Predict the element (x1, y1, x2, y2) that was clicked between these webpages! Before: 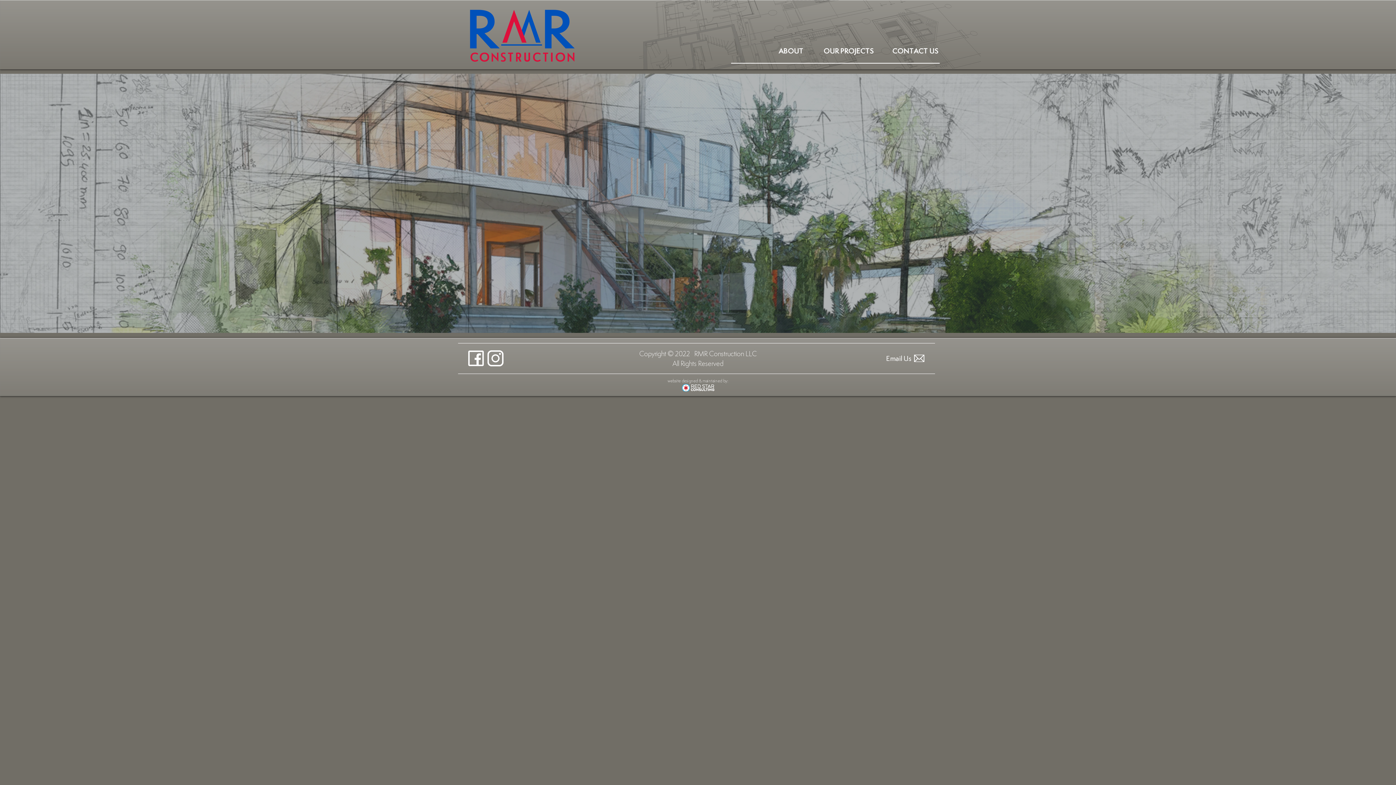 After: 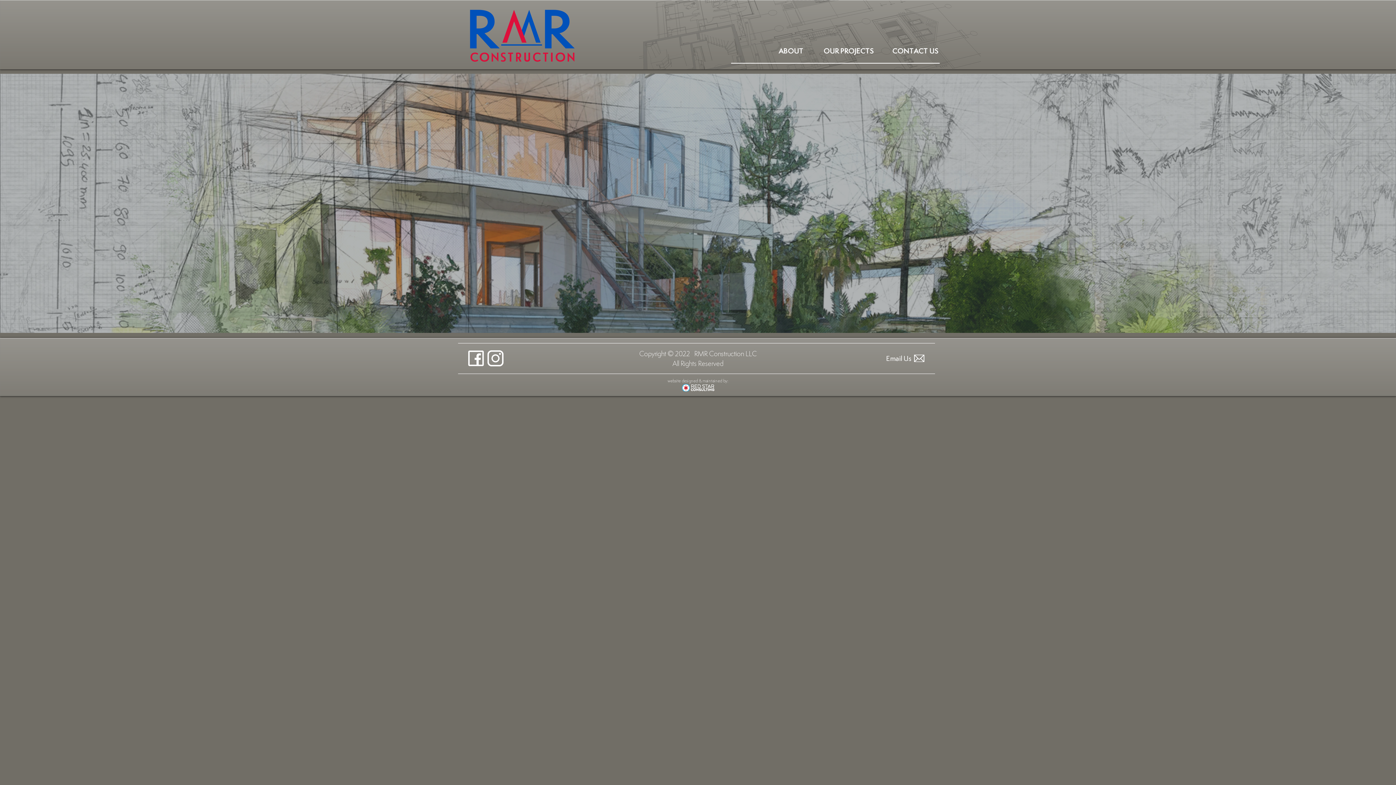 Action: bbox: (914, 354, 924, 362)